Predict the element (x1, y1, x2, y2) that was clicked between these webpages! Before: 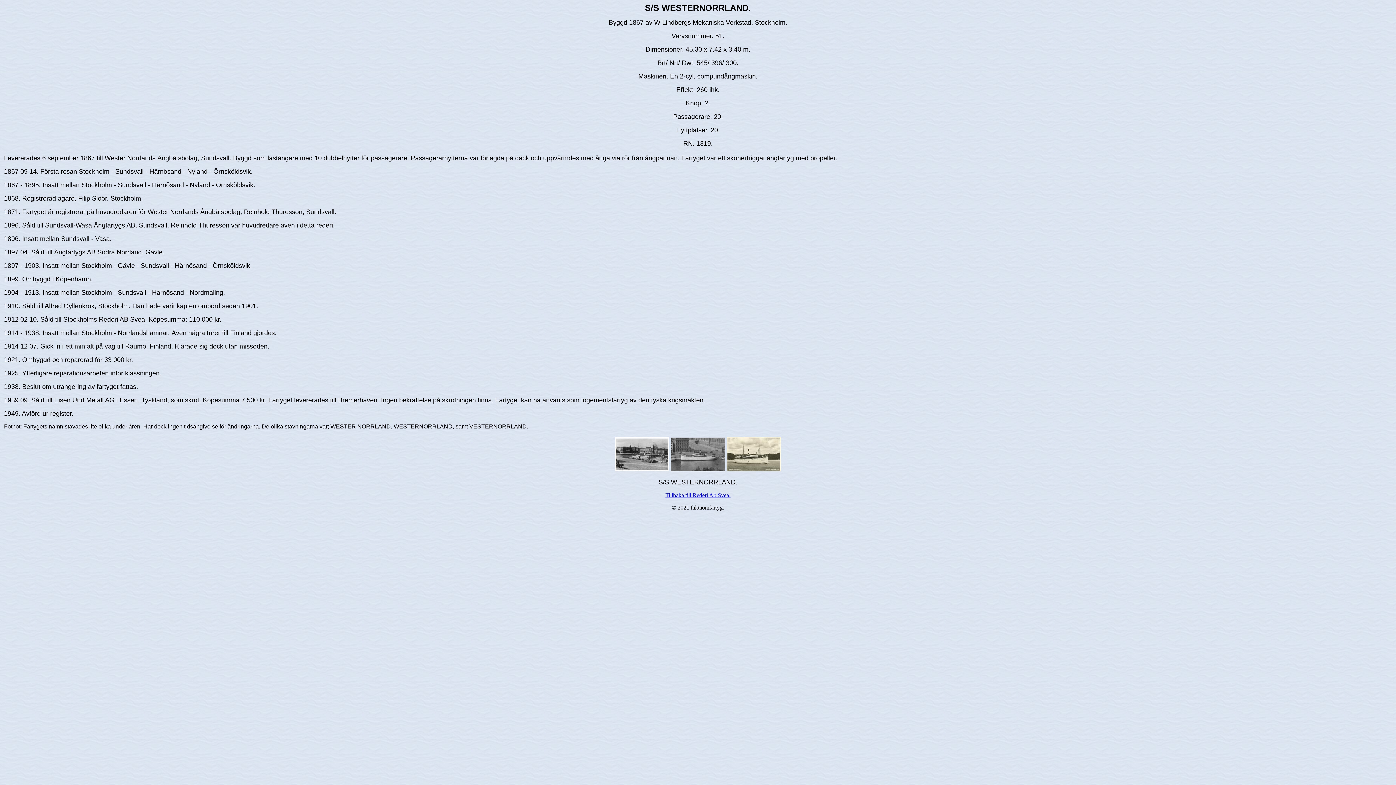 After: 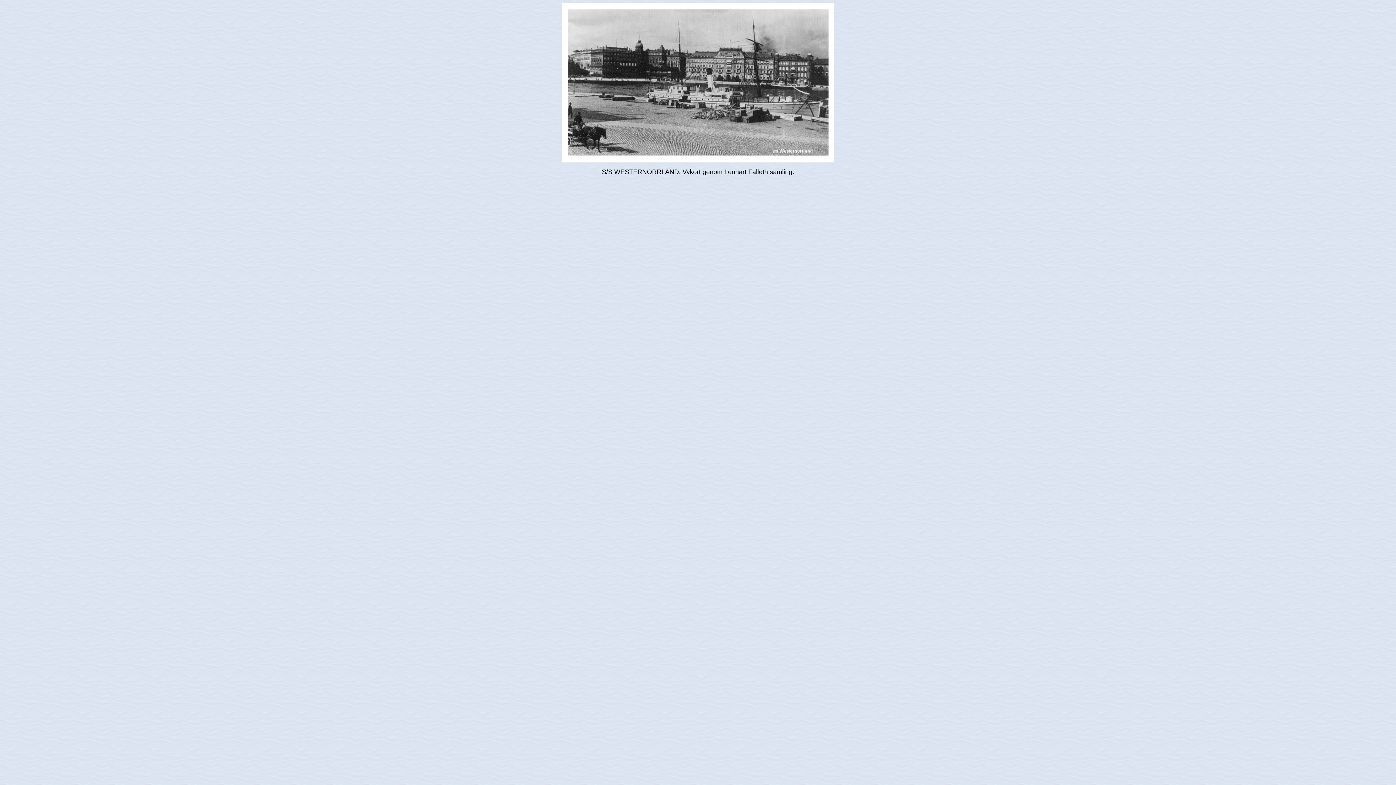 Action: bbox: (614, 466, 669, 472)